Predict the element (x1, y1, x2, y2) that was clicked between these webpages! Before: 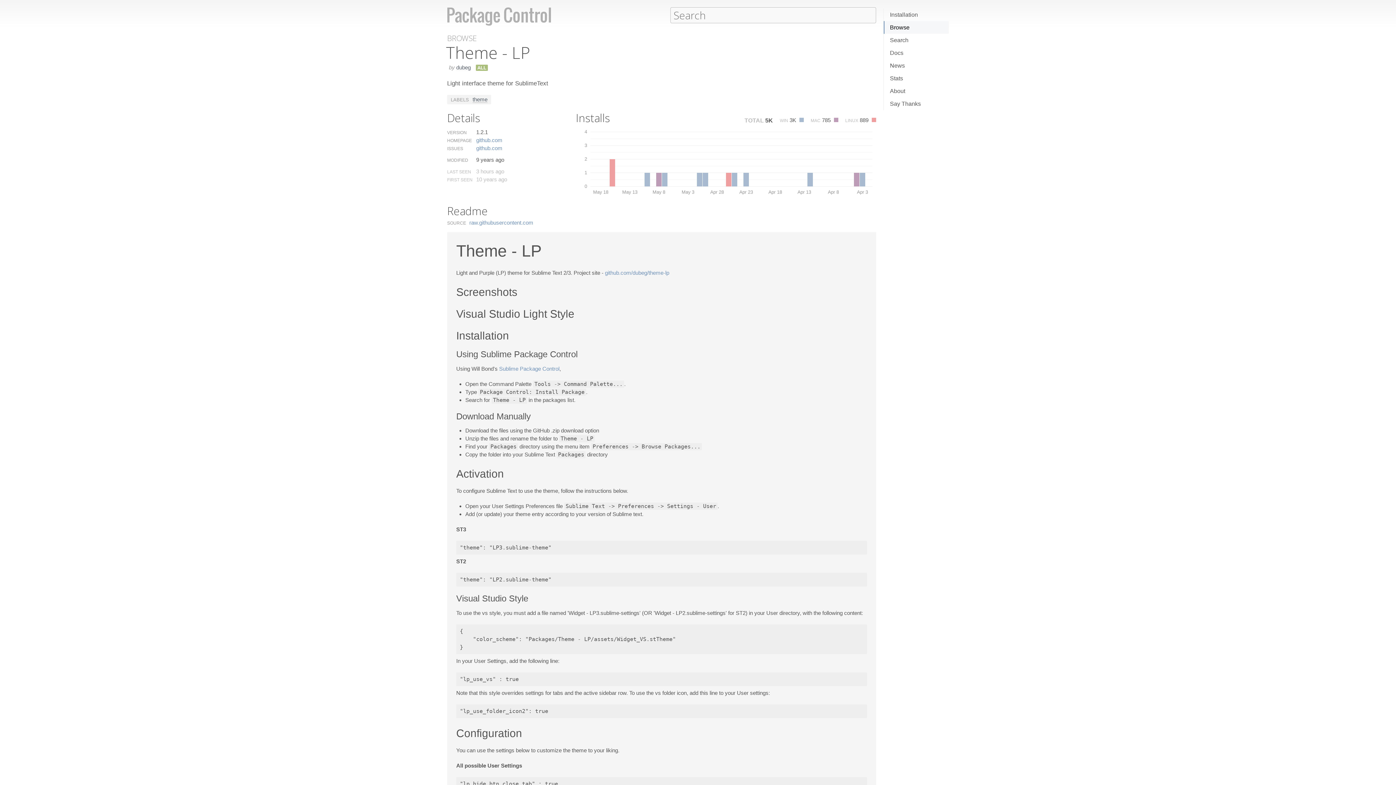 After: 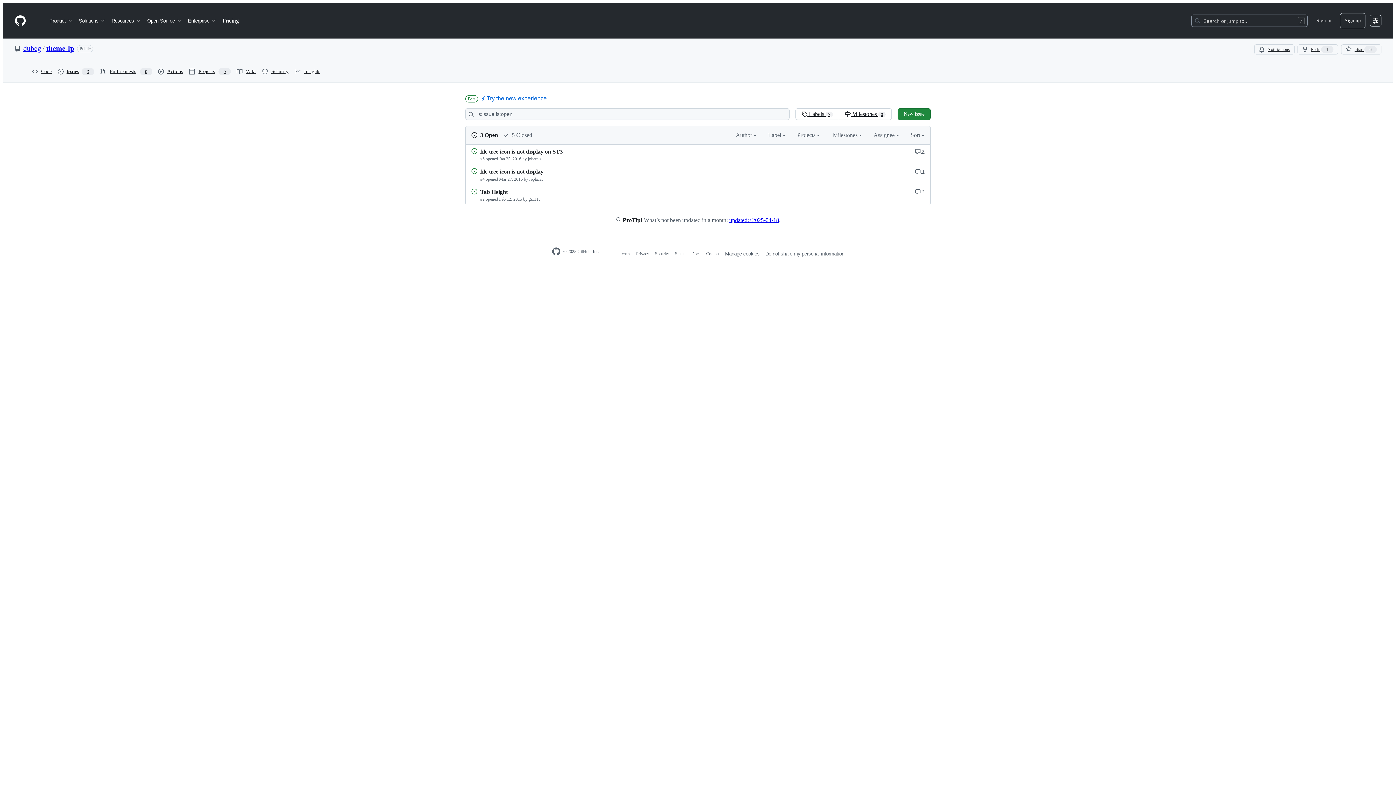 Action: label: github.​com bbox: (476, 144, 502, 151)